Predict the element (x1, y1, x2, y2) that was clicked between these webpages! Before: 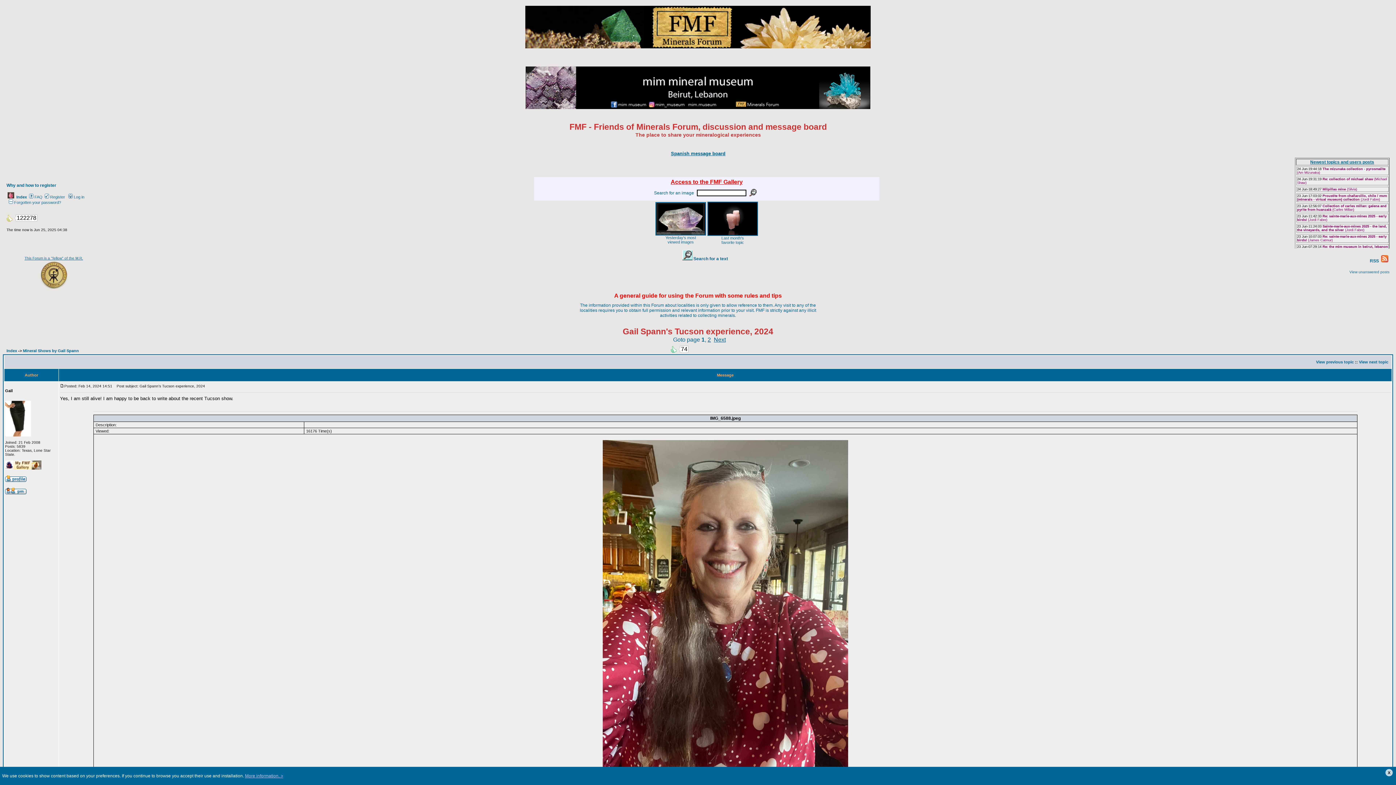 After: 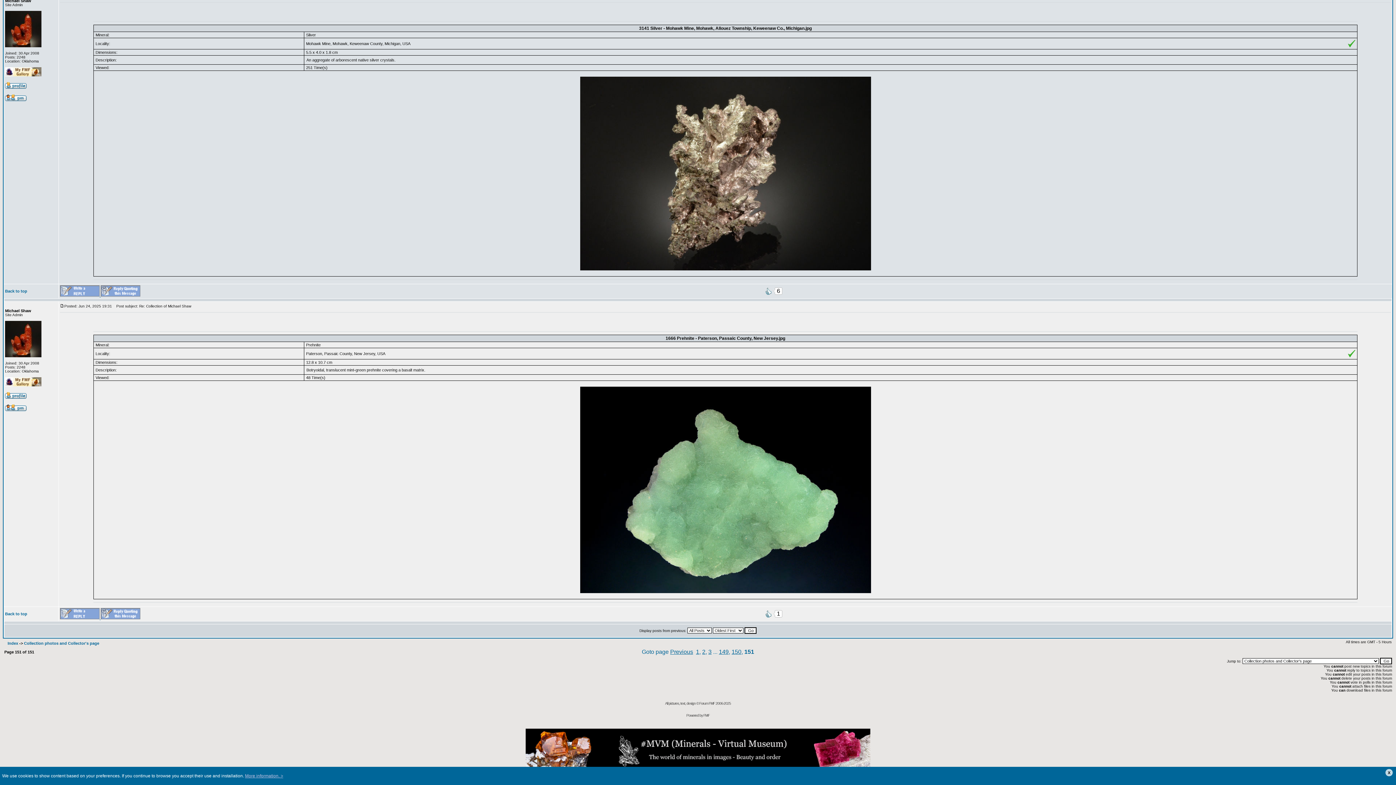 Action: bbox: (1296, 176, 1389, 185) label: 24 Jun-19:31:19 Re: collection of michael shaw (Michael Shaw)